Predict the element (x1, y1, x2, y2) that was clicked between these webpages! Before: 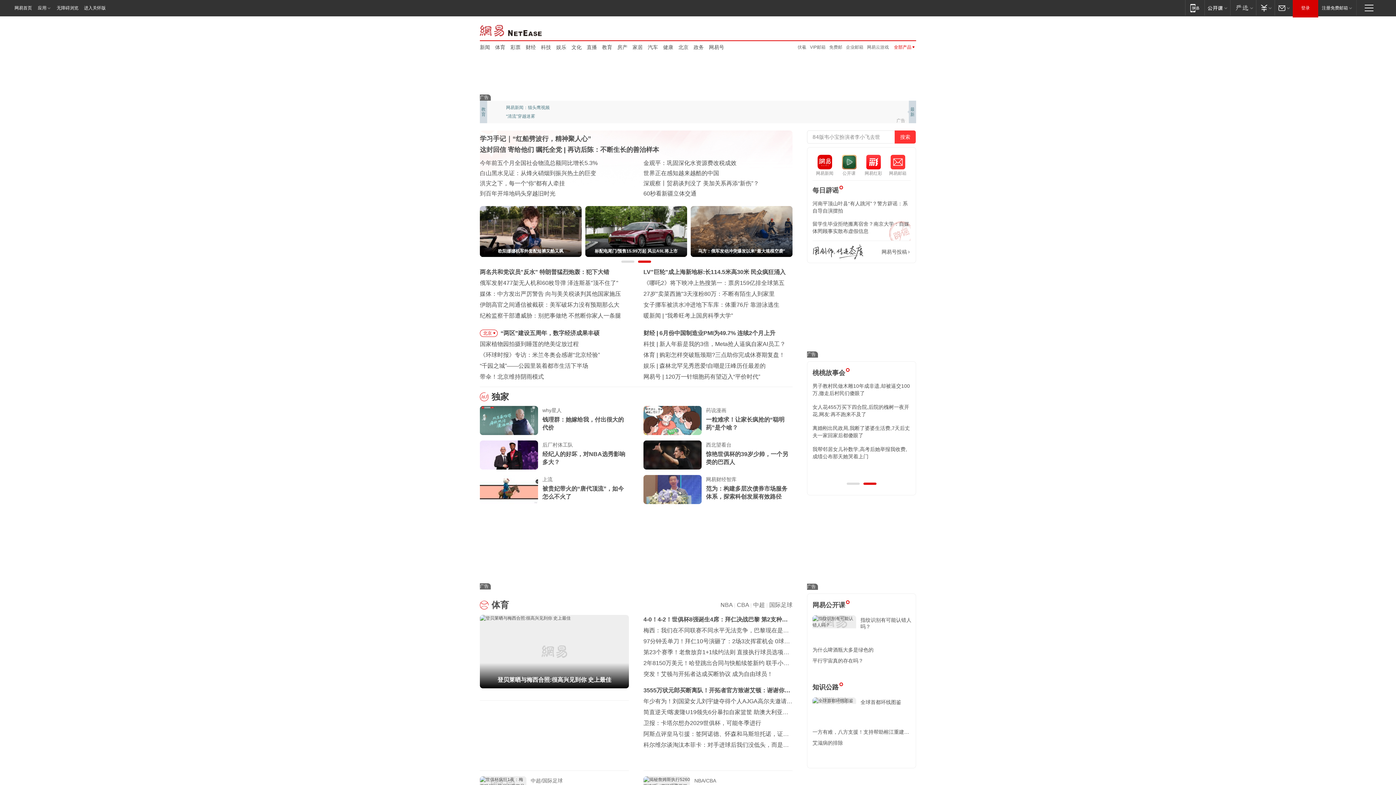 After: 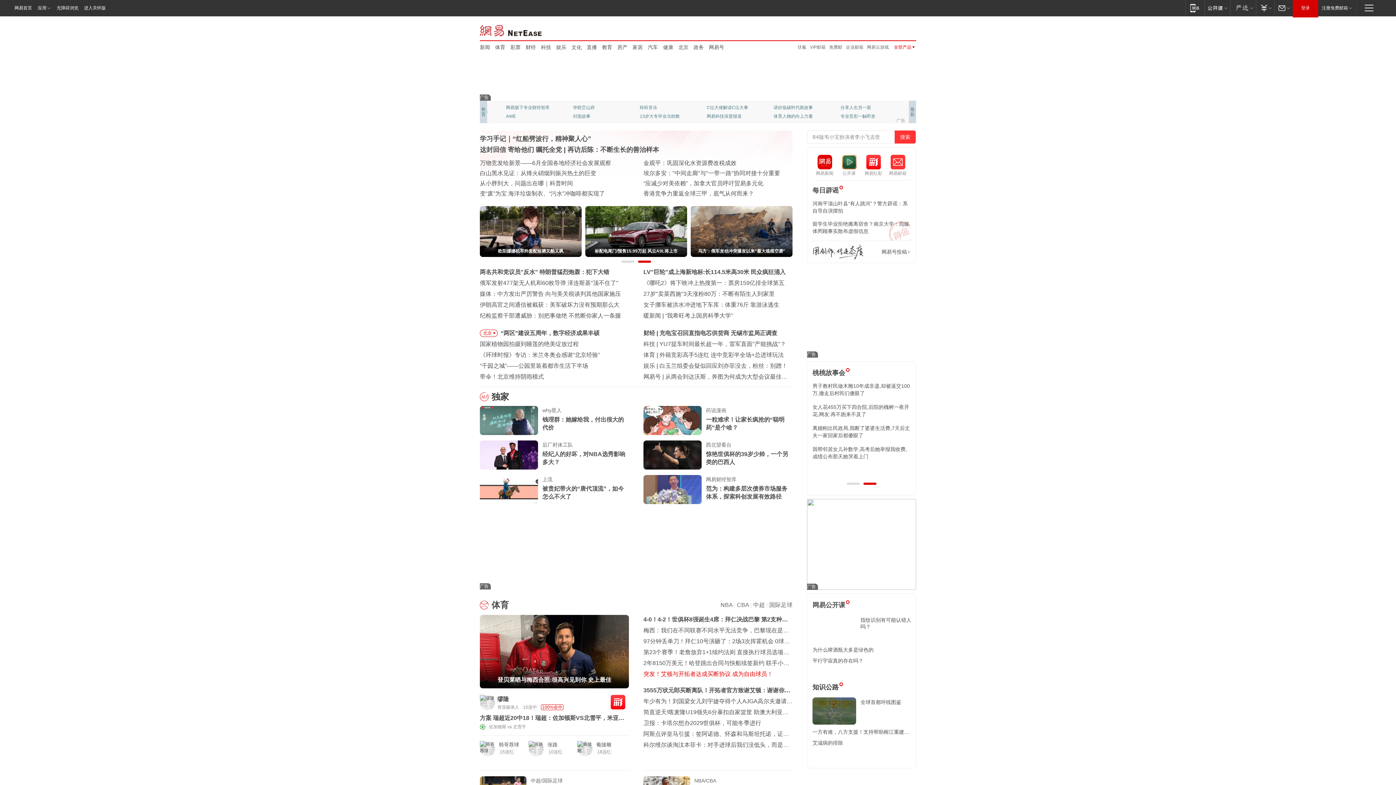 Action: label: 突发！艾顿与开拓者达成买断协议 成为自由球员！ bbox: (643, 671, 773, 677)